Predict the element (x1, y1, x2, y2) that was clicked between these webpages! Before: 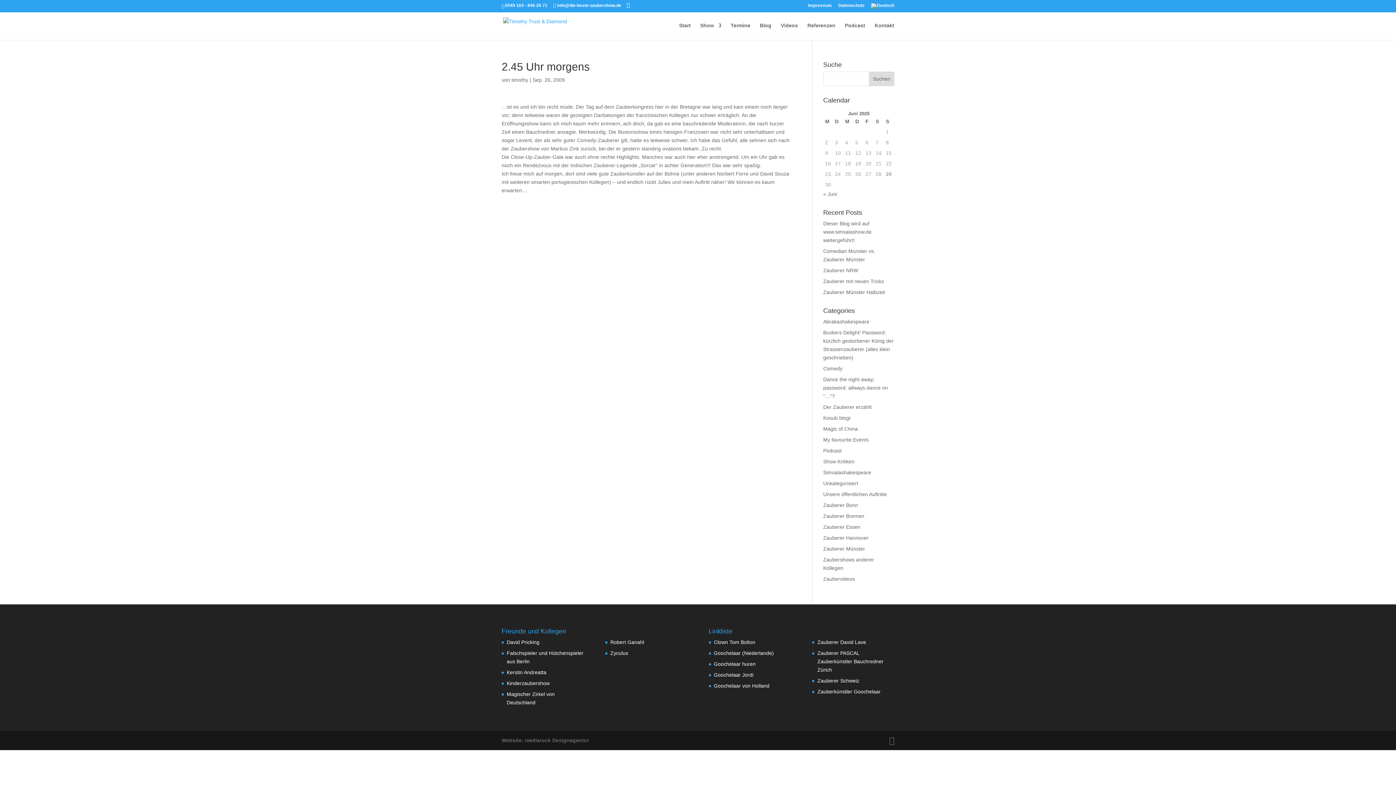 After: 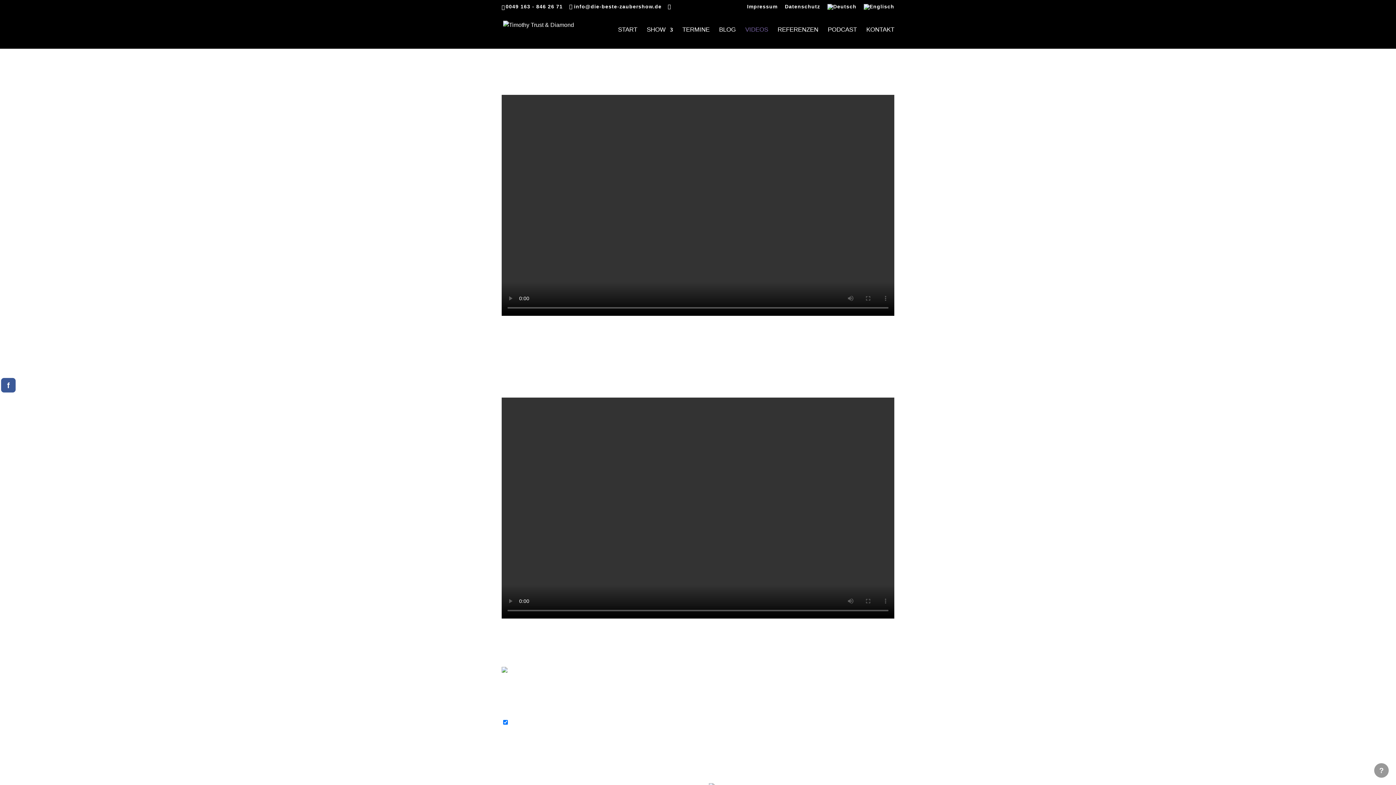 Action: label: Videos bbox: (781, 22, 798, 40)